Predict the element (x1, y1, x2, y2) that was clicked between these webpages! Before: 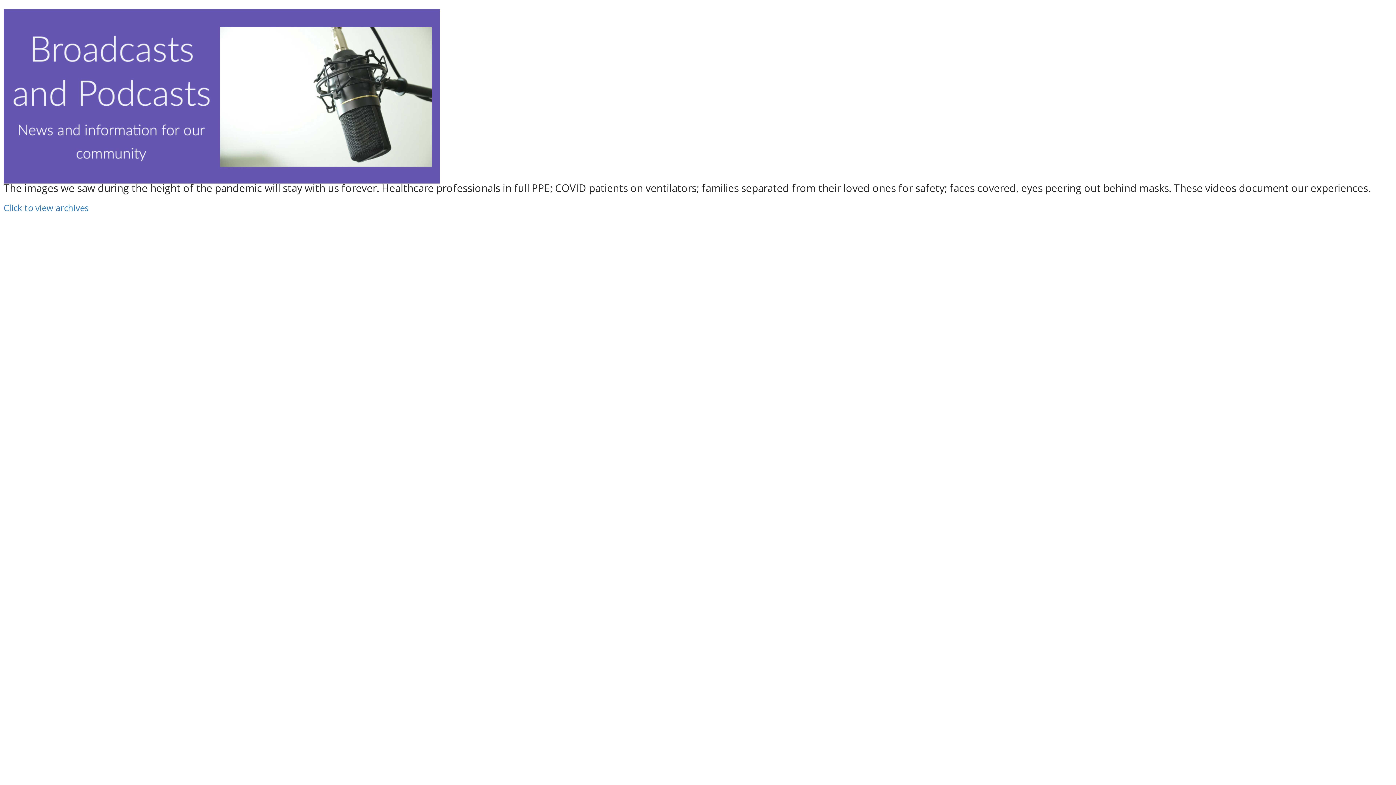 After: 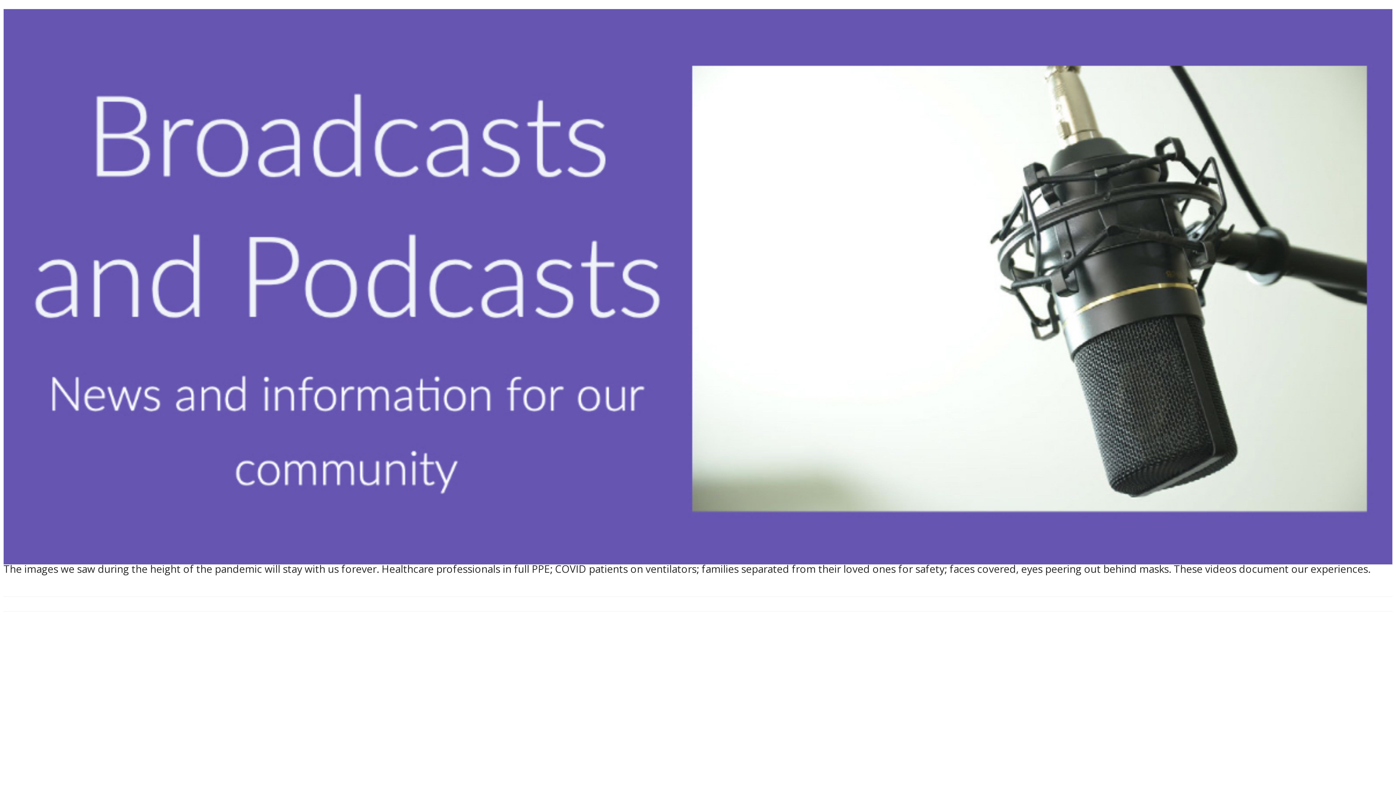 Action: label: Click to view archives bbox: (3, 201, 88, 213)